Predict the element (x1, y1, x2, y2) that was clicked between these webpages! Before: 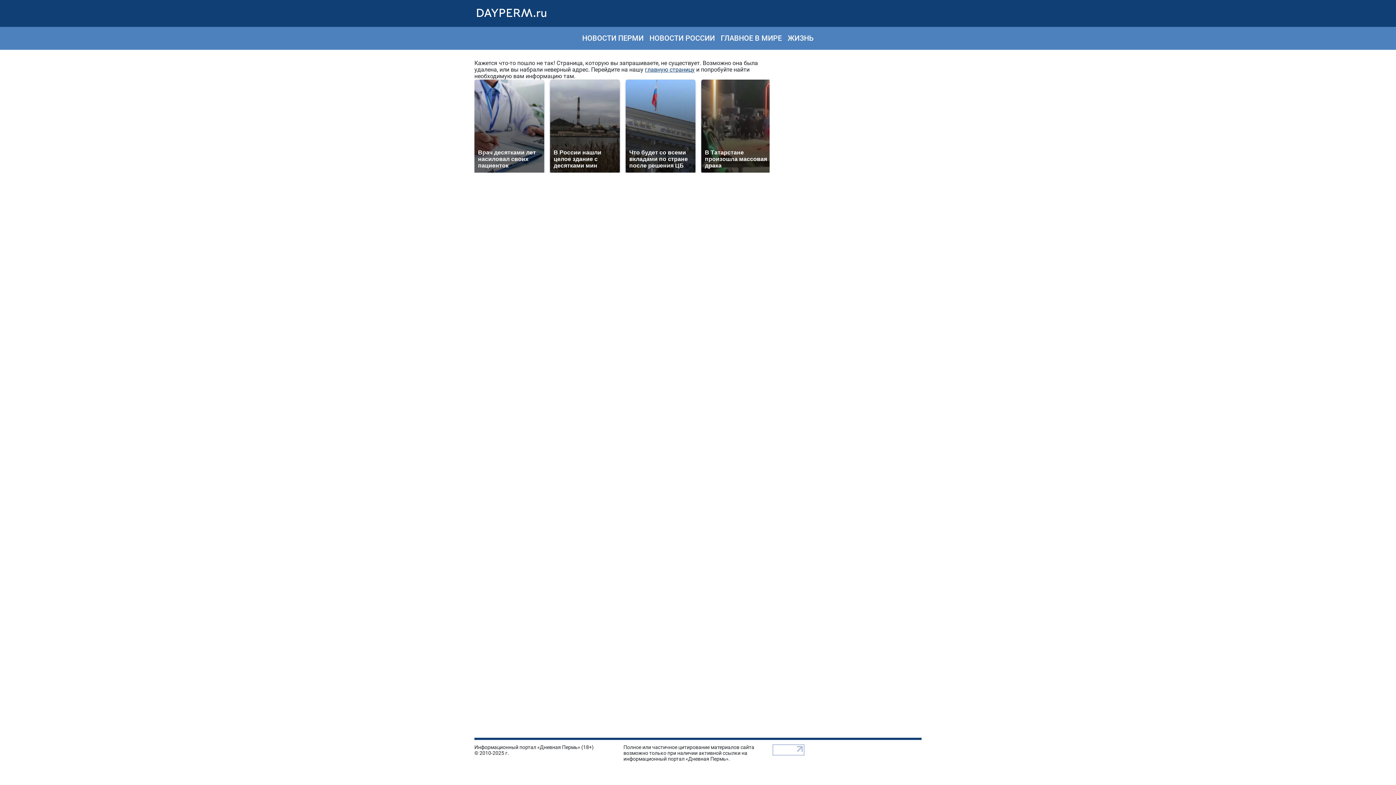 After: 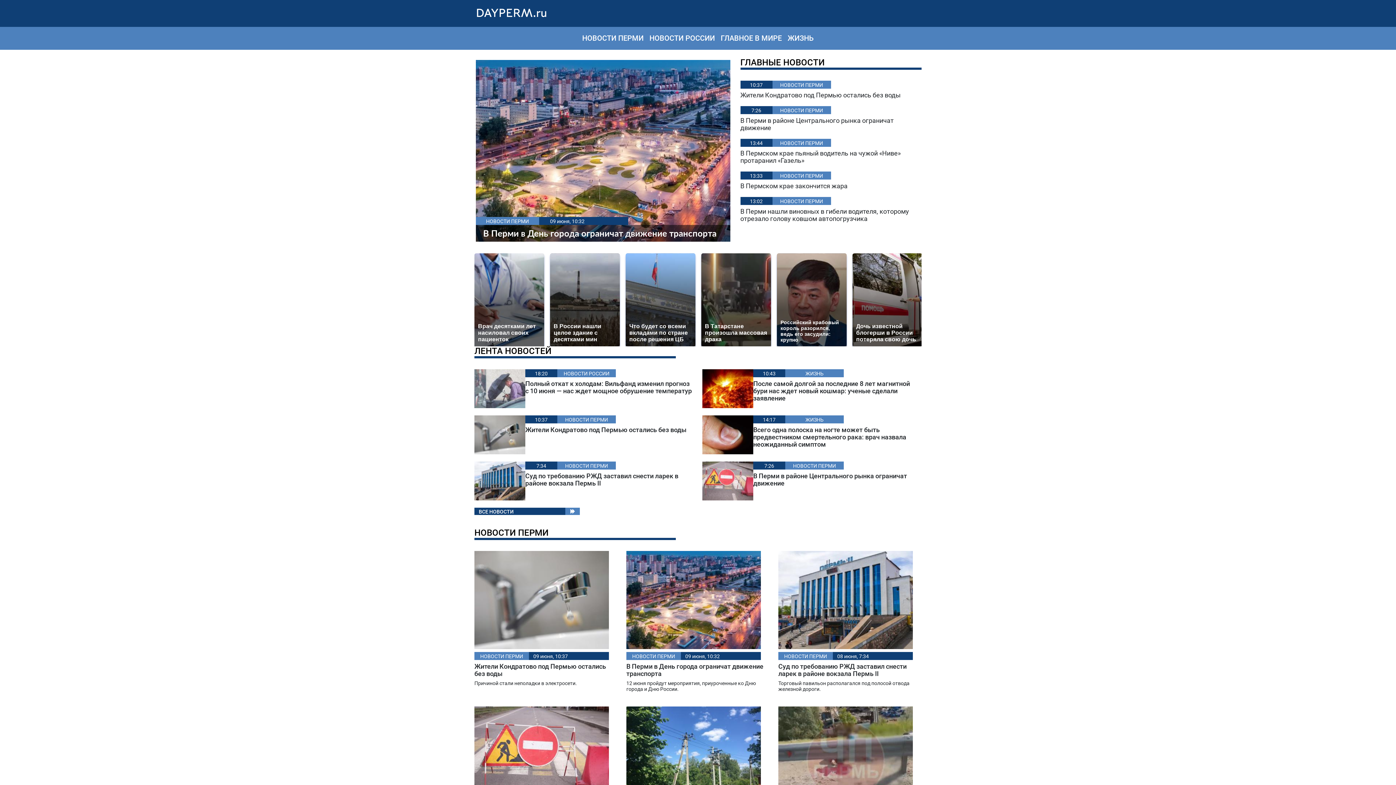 Action: bbox: (475, 3, 553, 22)